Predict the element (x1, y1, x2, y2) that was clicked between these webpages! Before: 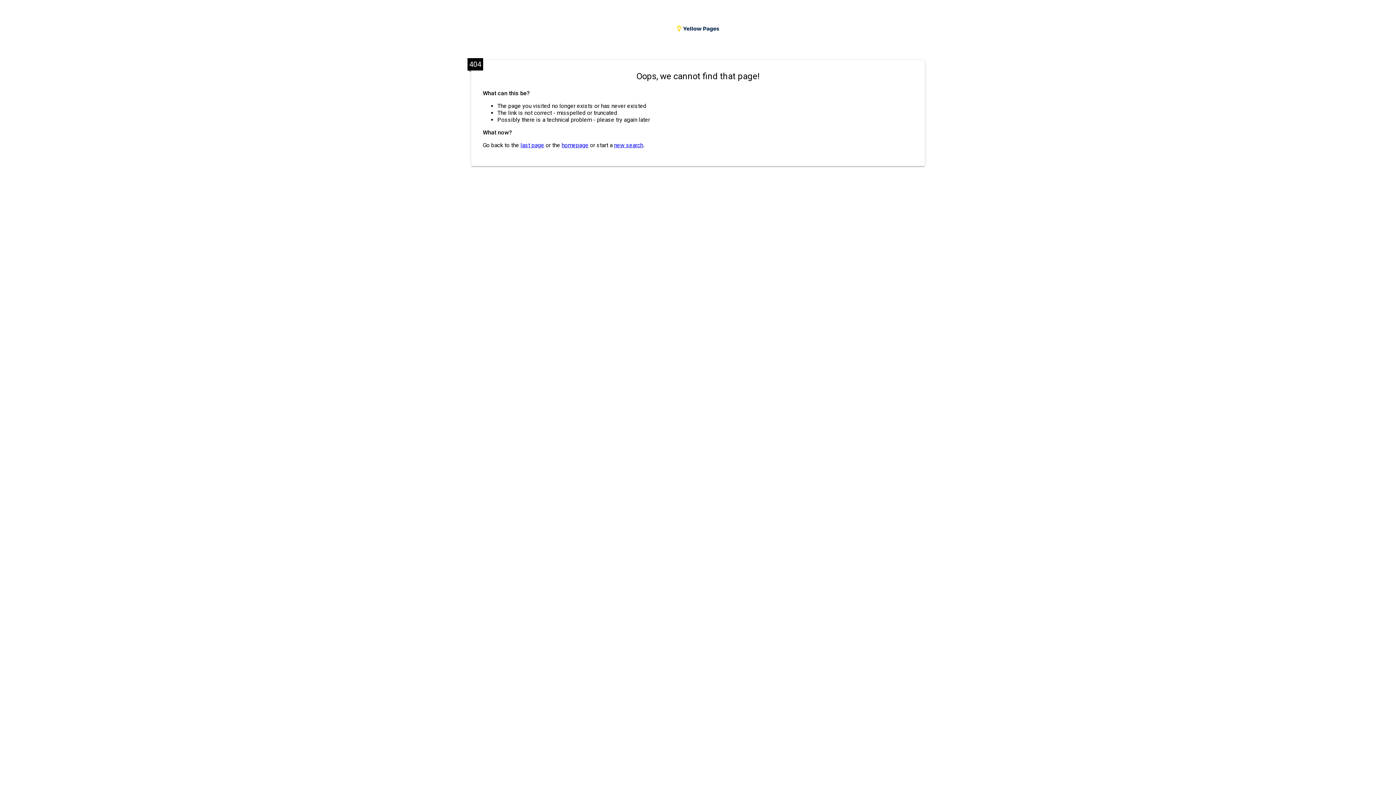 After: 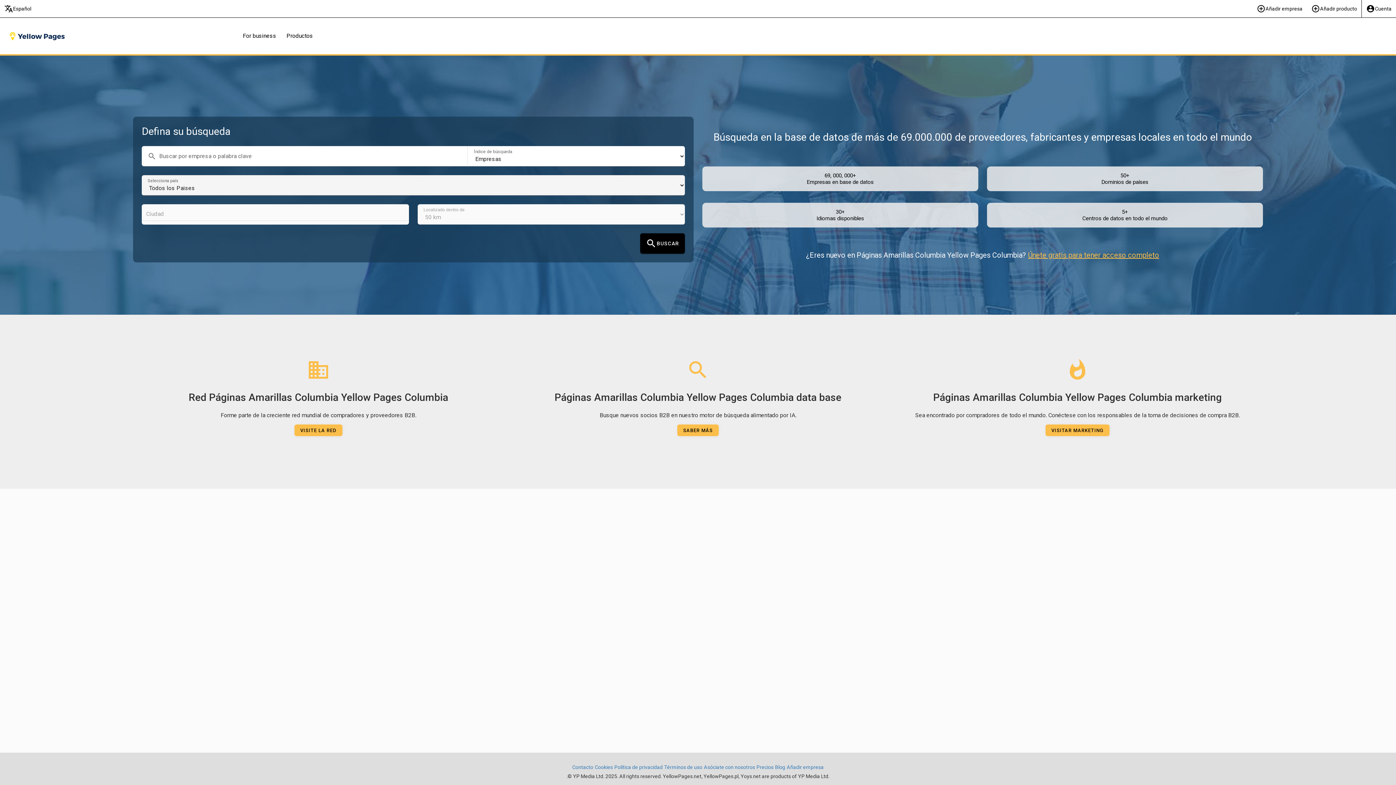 Action: label: new search bbox: (614, 141, 643, 148)